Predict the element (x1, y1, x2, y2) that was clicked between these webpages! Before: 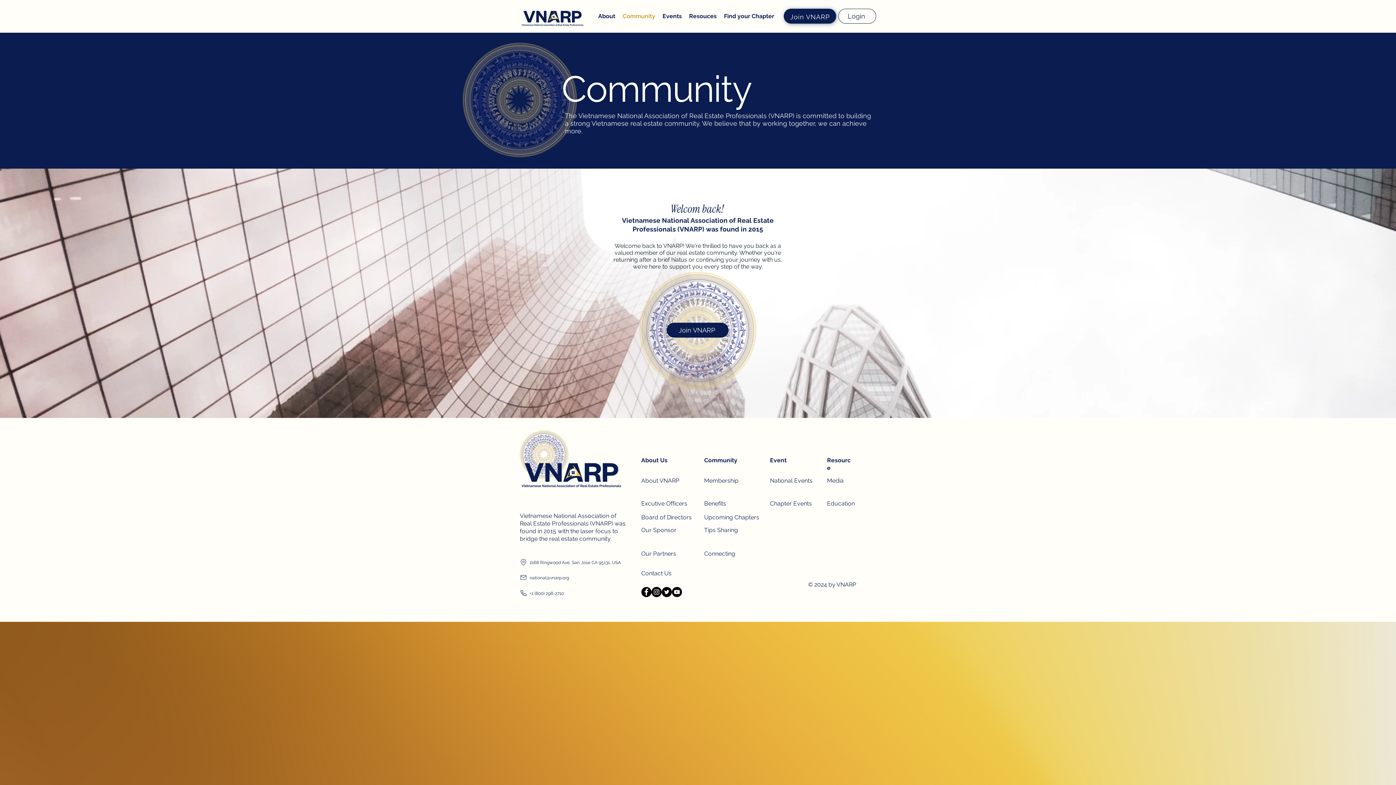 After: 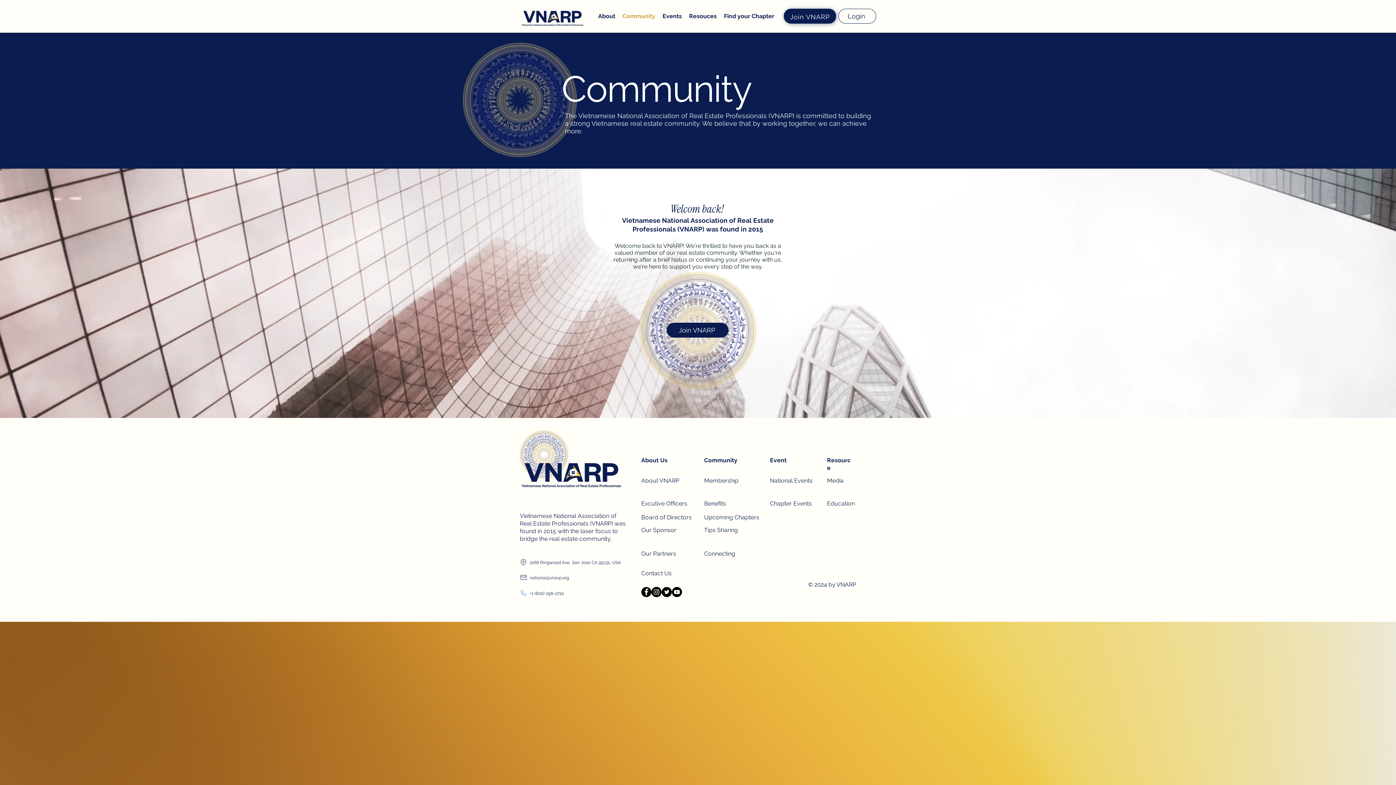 Action: label: Phone bbox: (520, 590, 527, 596)